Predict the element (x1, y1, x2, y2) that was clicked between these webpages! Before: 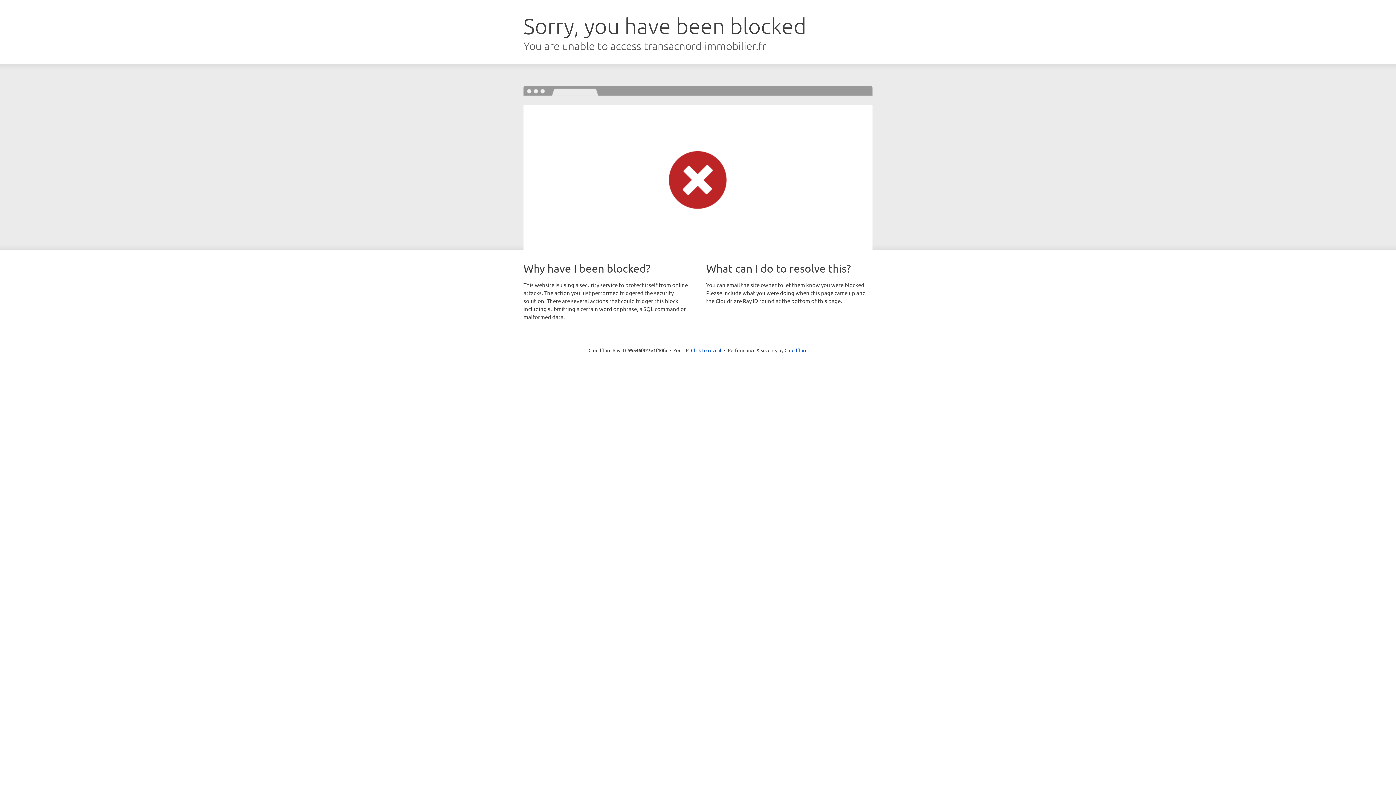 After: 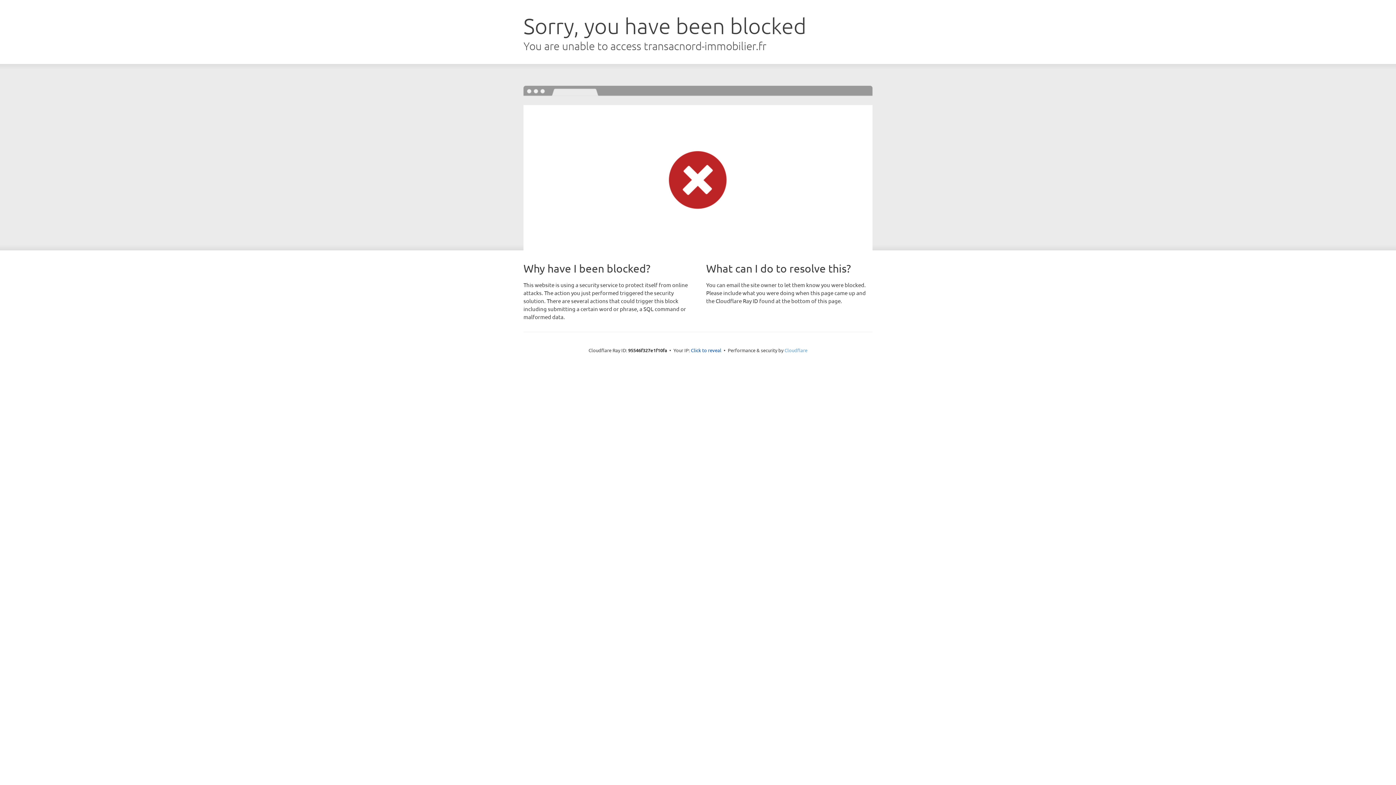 Action: label: Cloudflare bbox: (784, 347, 807, 353)